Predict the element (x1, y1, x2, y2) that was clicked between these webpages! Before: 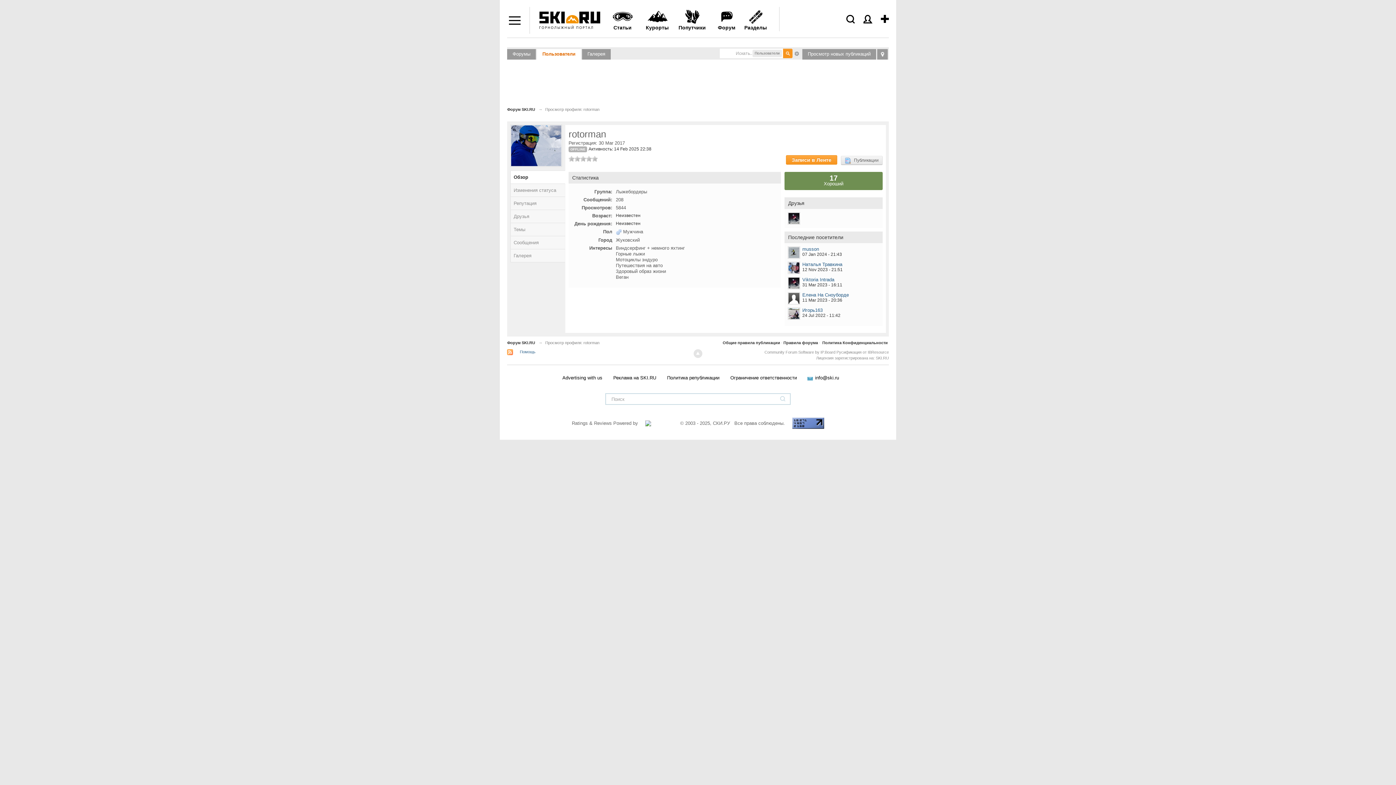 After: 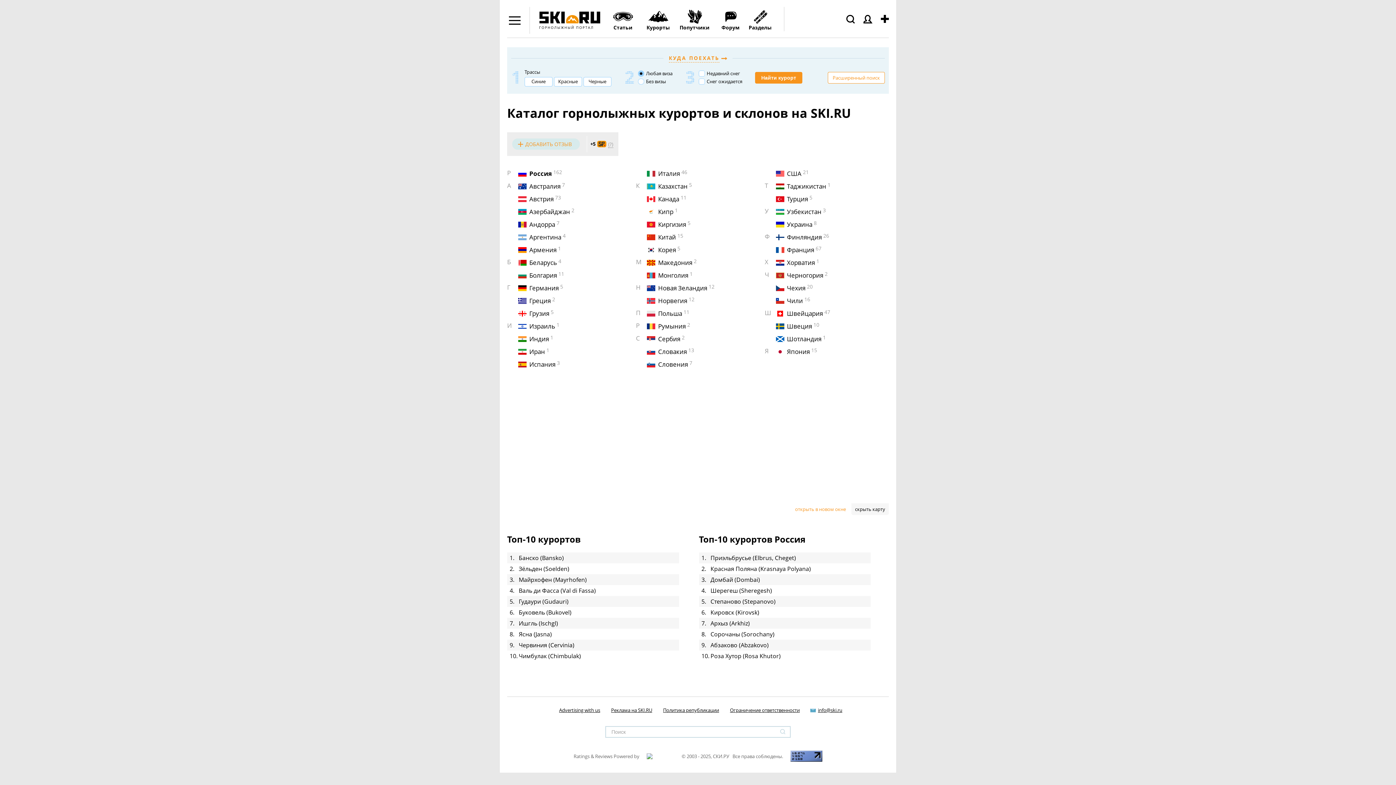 Action: label: Курорты bbox: (642, 9, 672, 37)